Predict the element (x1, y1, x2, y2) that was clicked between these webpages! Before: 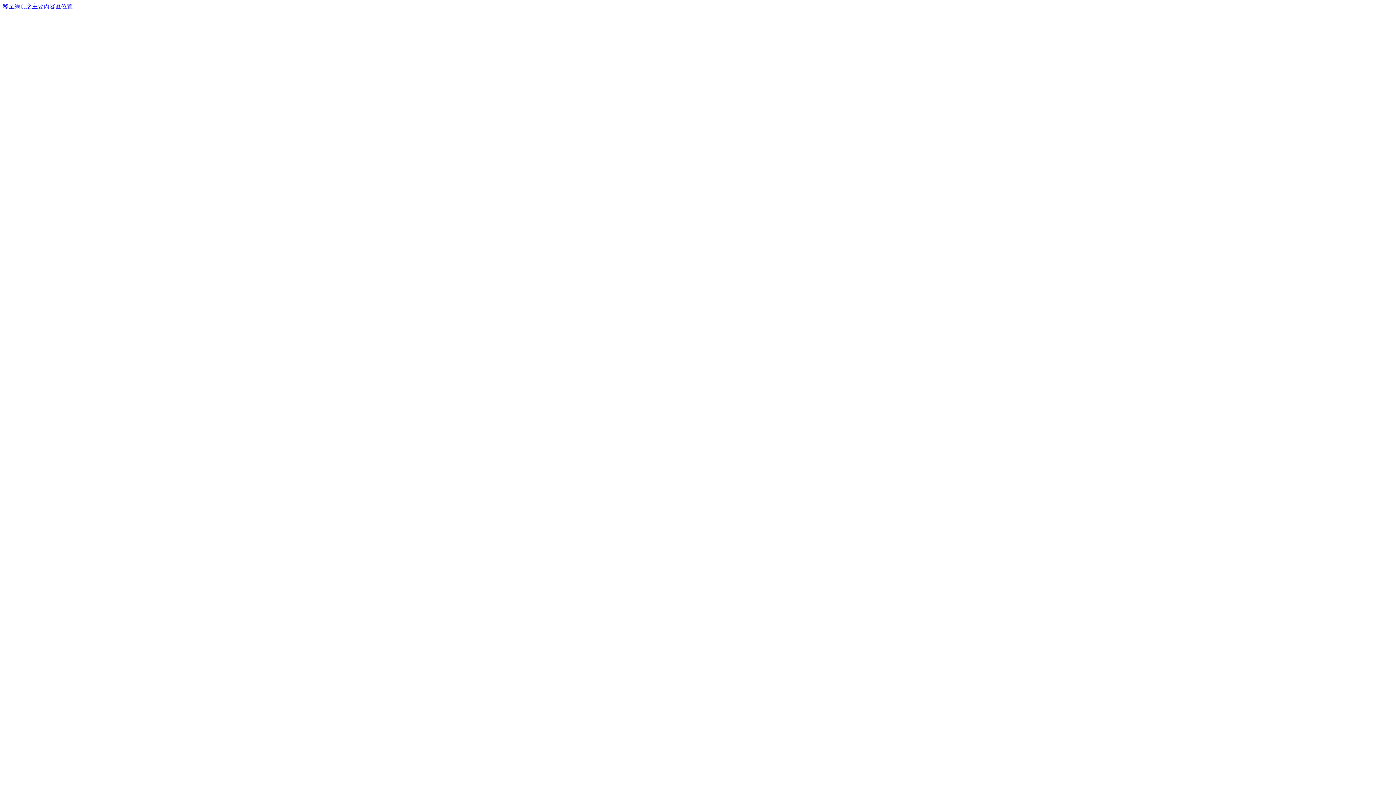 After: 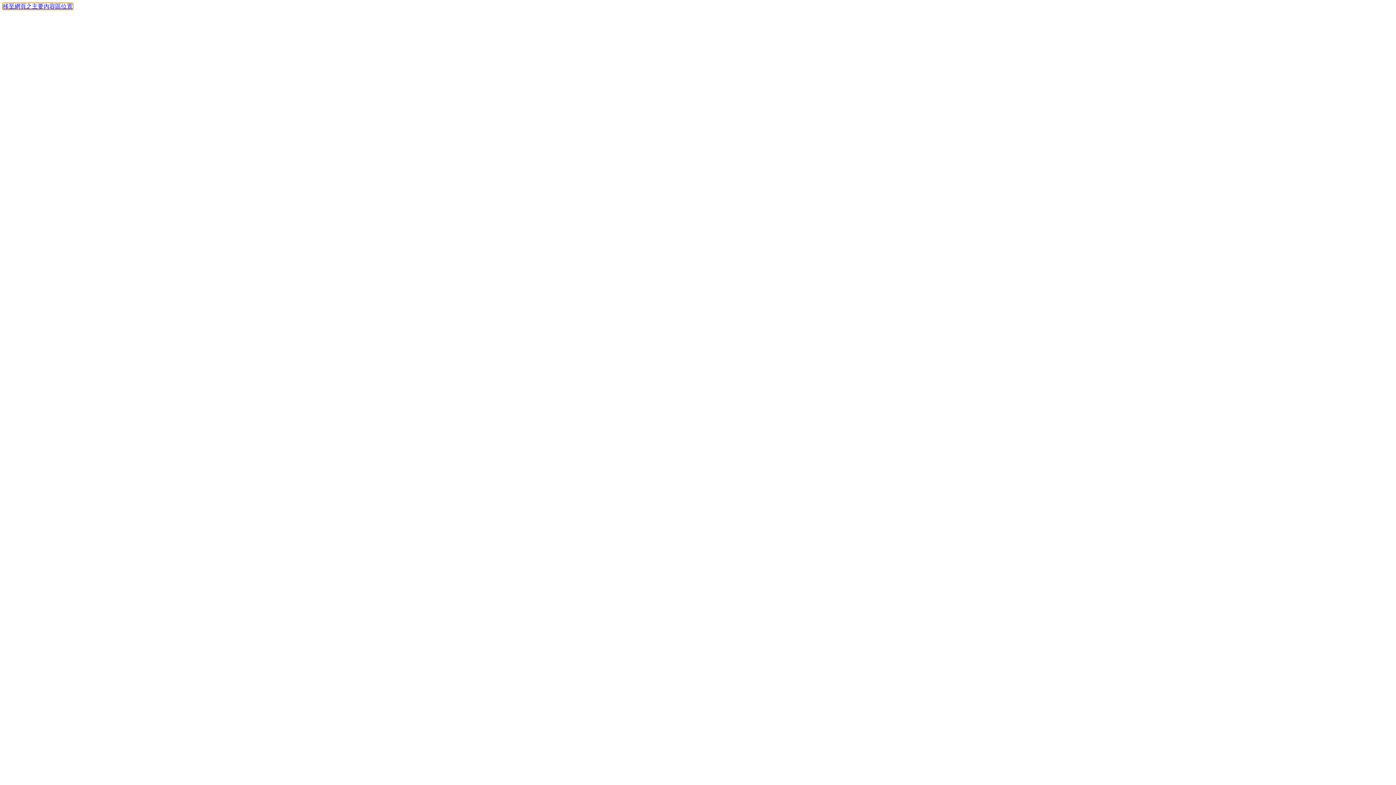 Action: label: 移至網頁之主要內容區位置 bbox: (2, 3, 72, 9)